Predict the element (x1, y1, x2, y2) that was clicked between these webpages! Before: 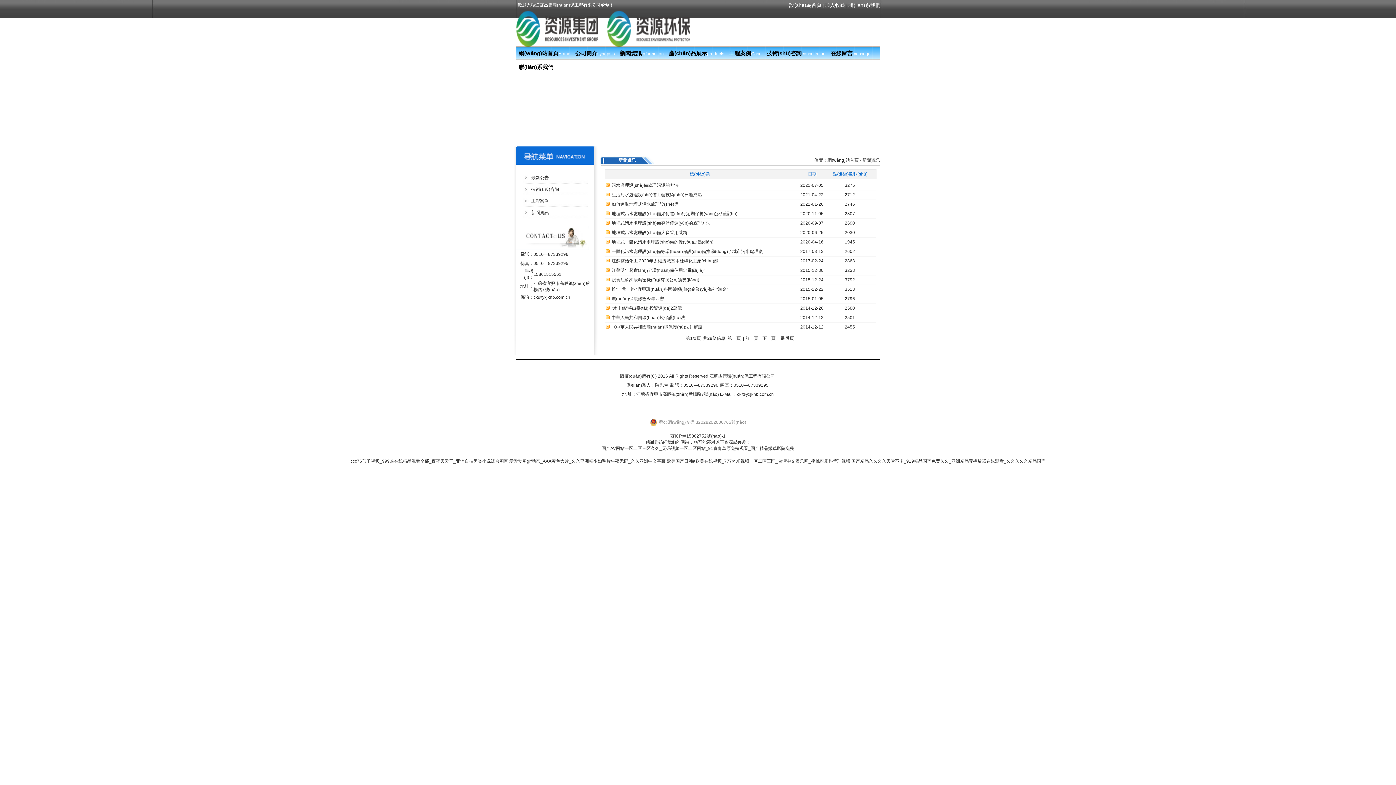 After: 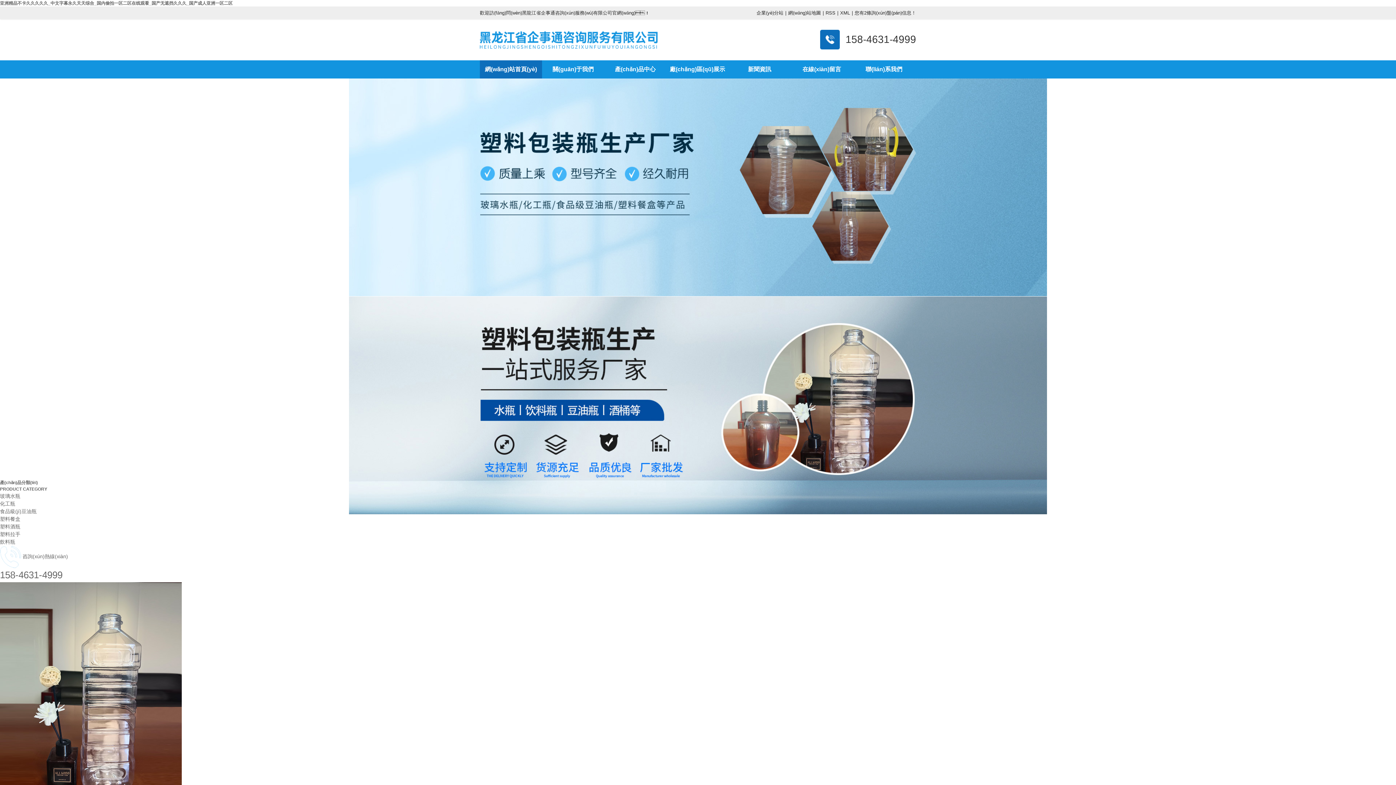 Action: label: 爱爱动图gif动态_AAA黄色大片_久久亚洲精少妇毛片午夜无码_久久亚洲中文字幕 bbox: (509, 458, 665, 464)